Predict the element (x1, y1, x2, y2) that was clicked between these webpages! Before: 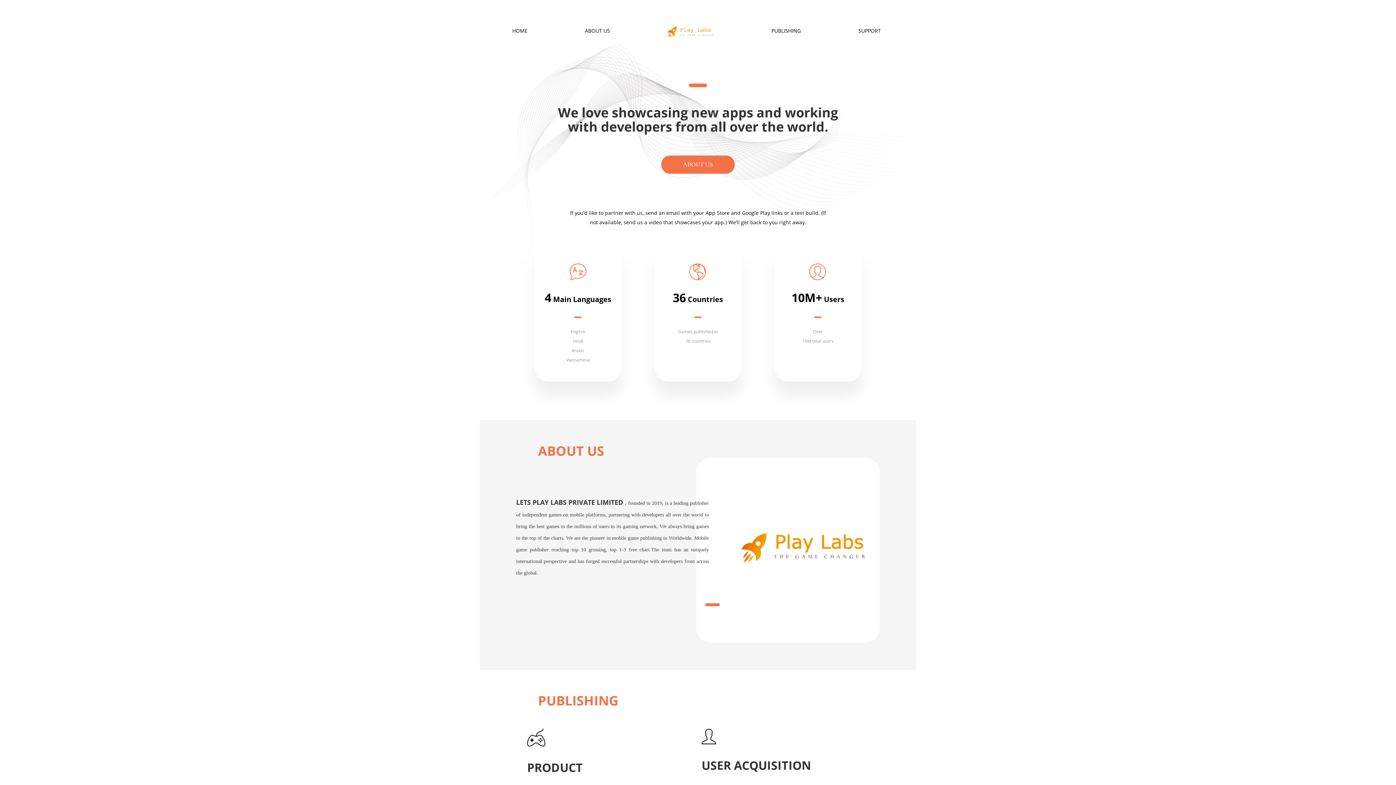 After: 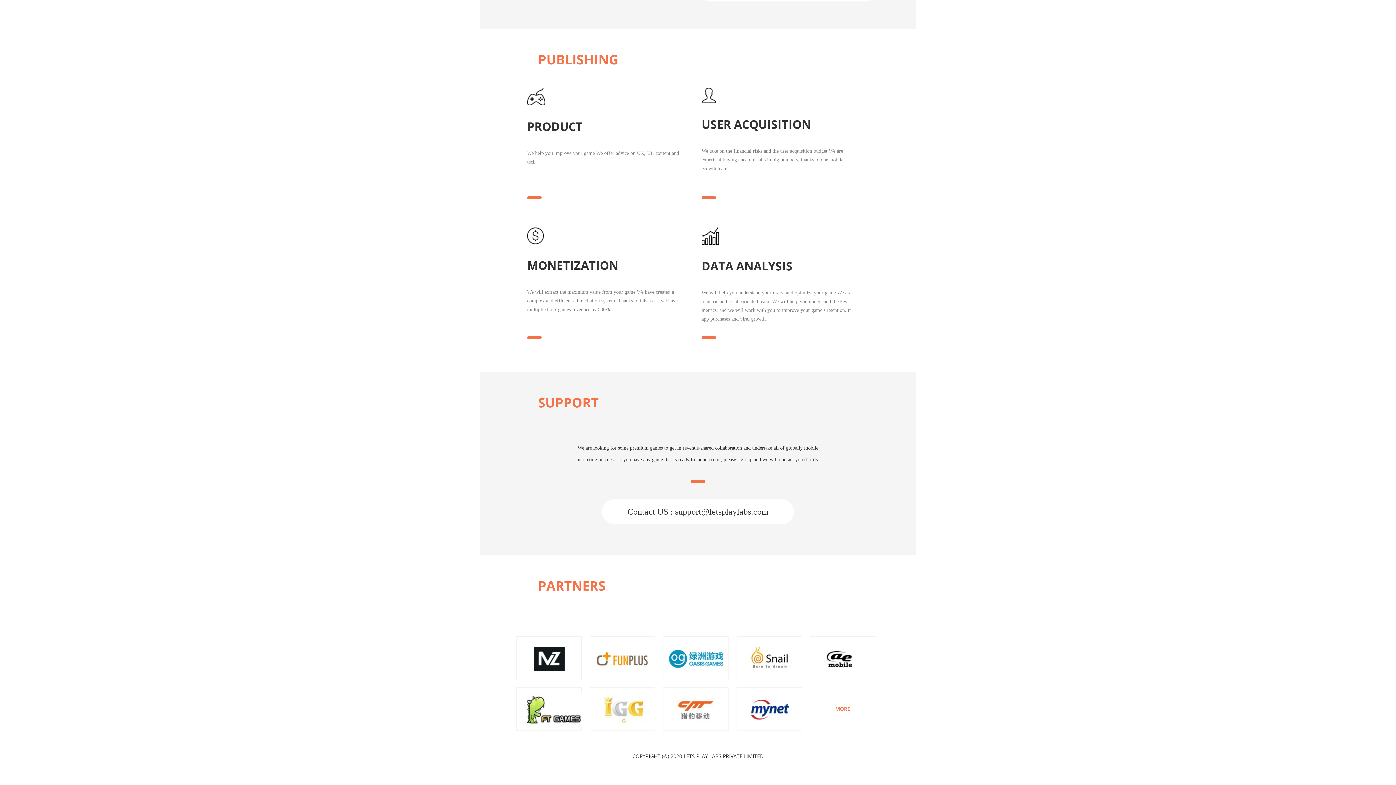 Action: label: SUPPORT bbox: (858, 18, 881, 43)